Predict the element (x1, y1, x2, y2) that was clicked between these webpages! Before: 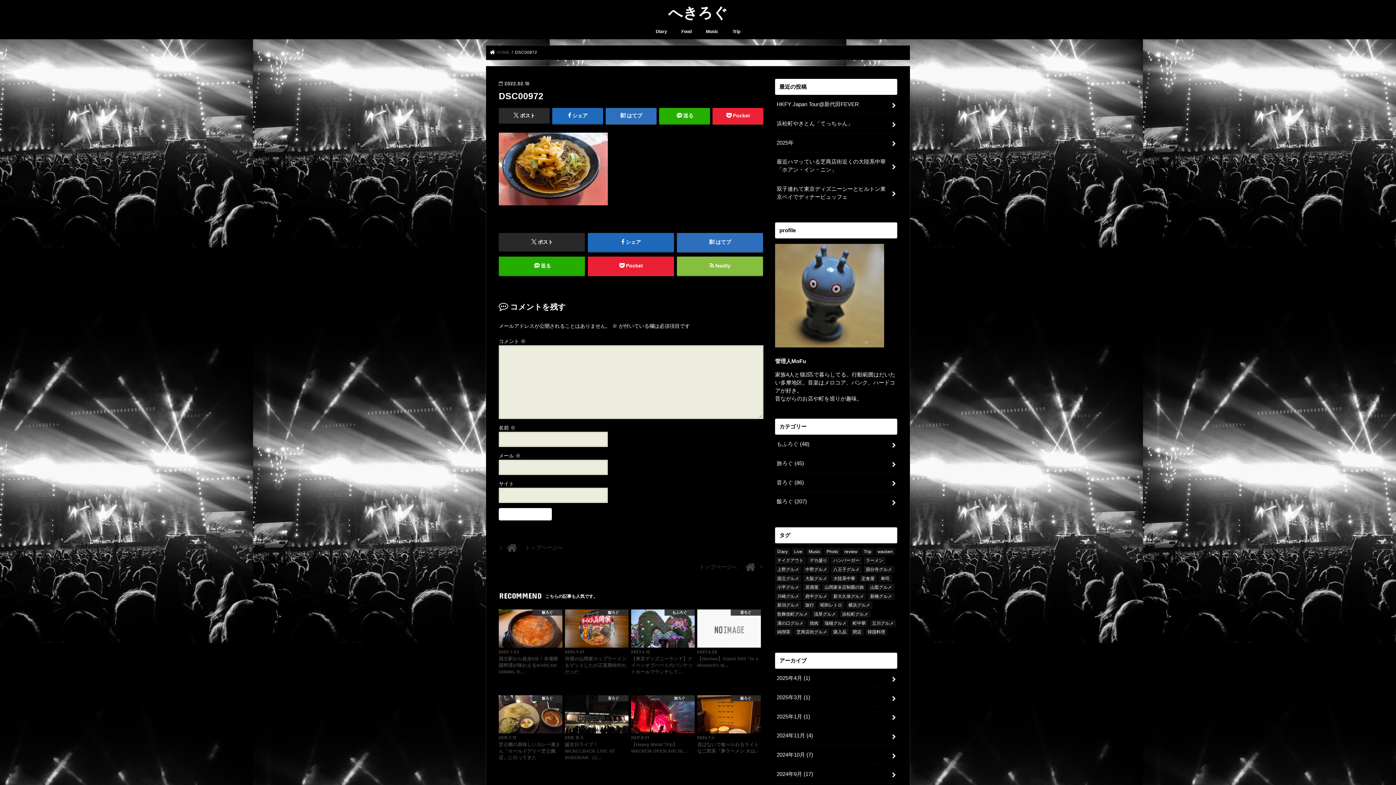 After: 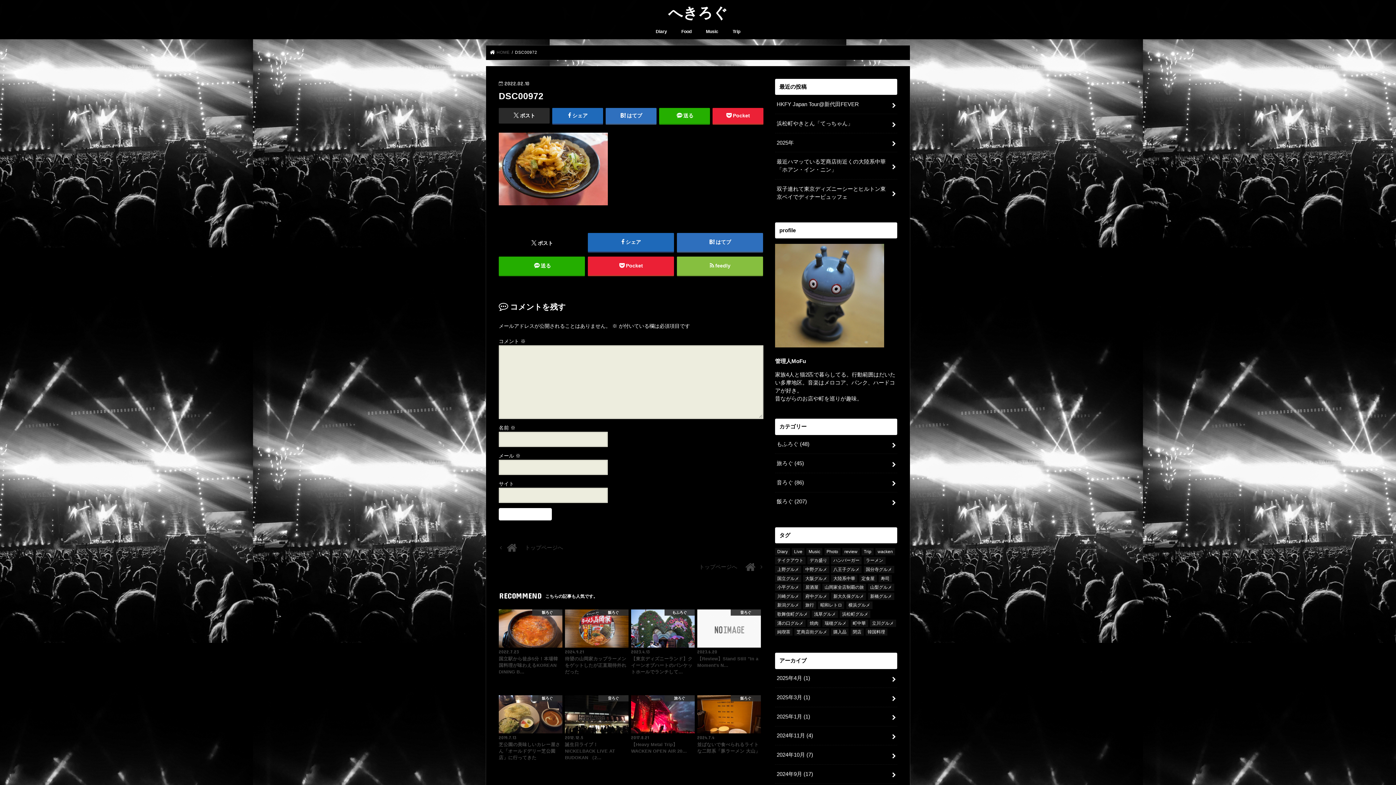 Action: label: ポスト bbox: (498, 232, 585, 251)